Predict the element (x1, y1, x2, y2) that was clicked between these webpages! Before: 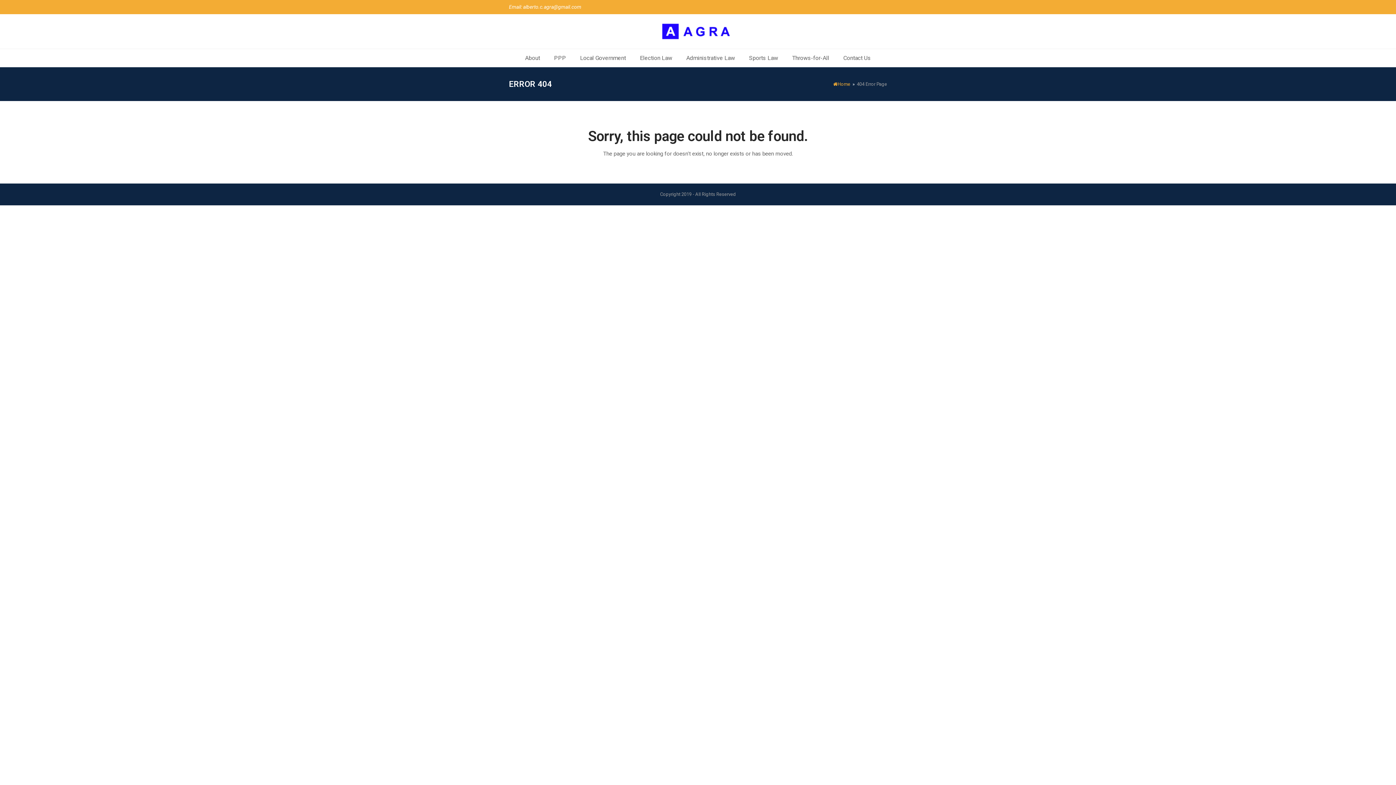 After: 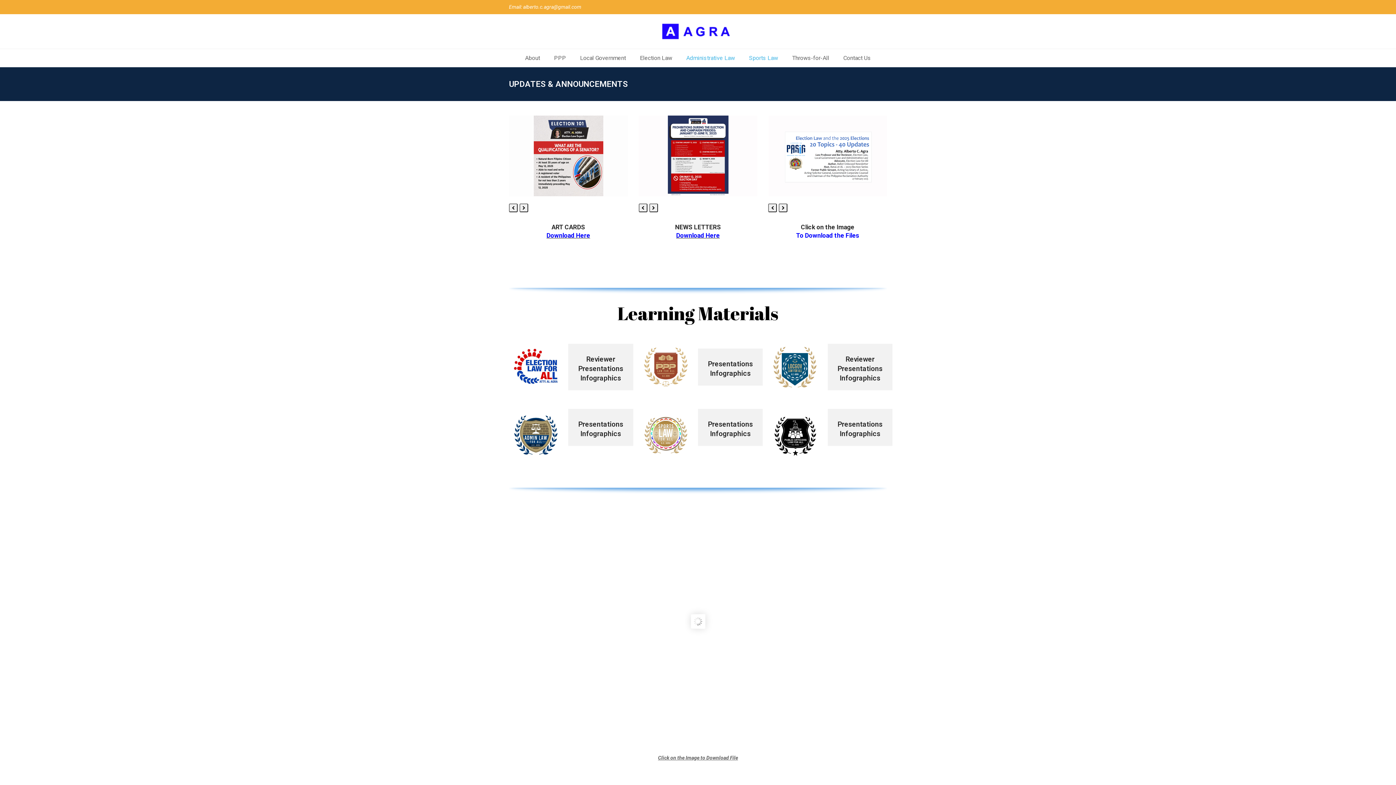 Action: label: Local Government bbox: (573, 49, 632, 67)